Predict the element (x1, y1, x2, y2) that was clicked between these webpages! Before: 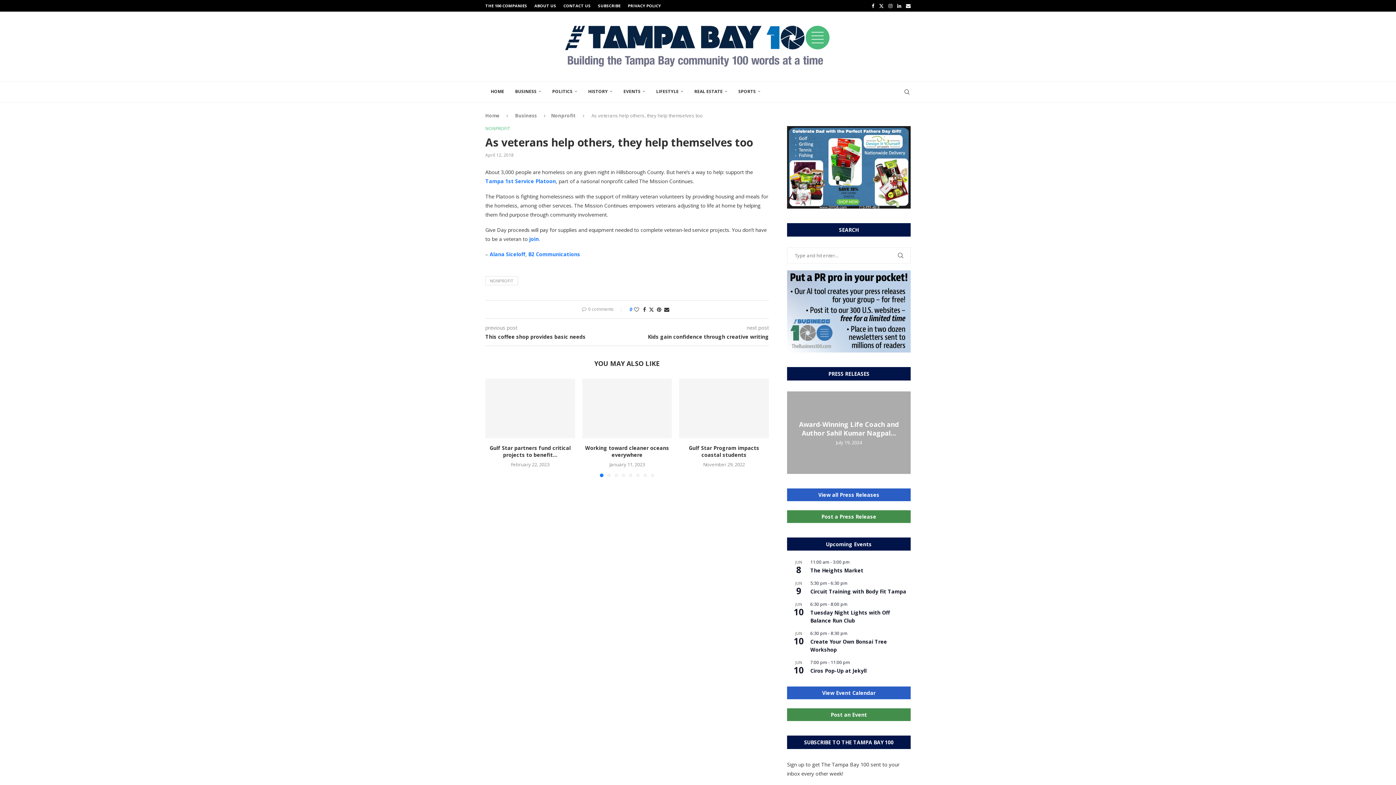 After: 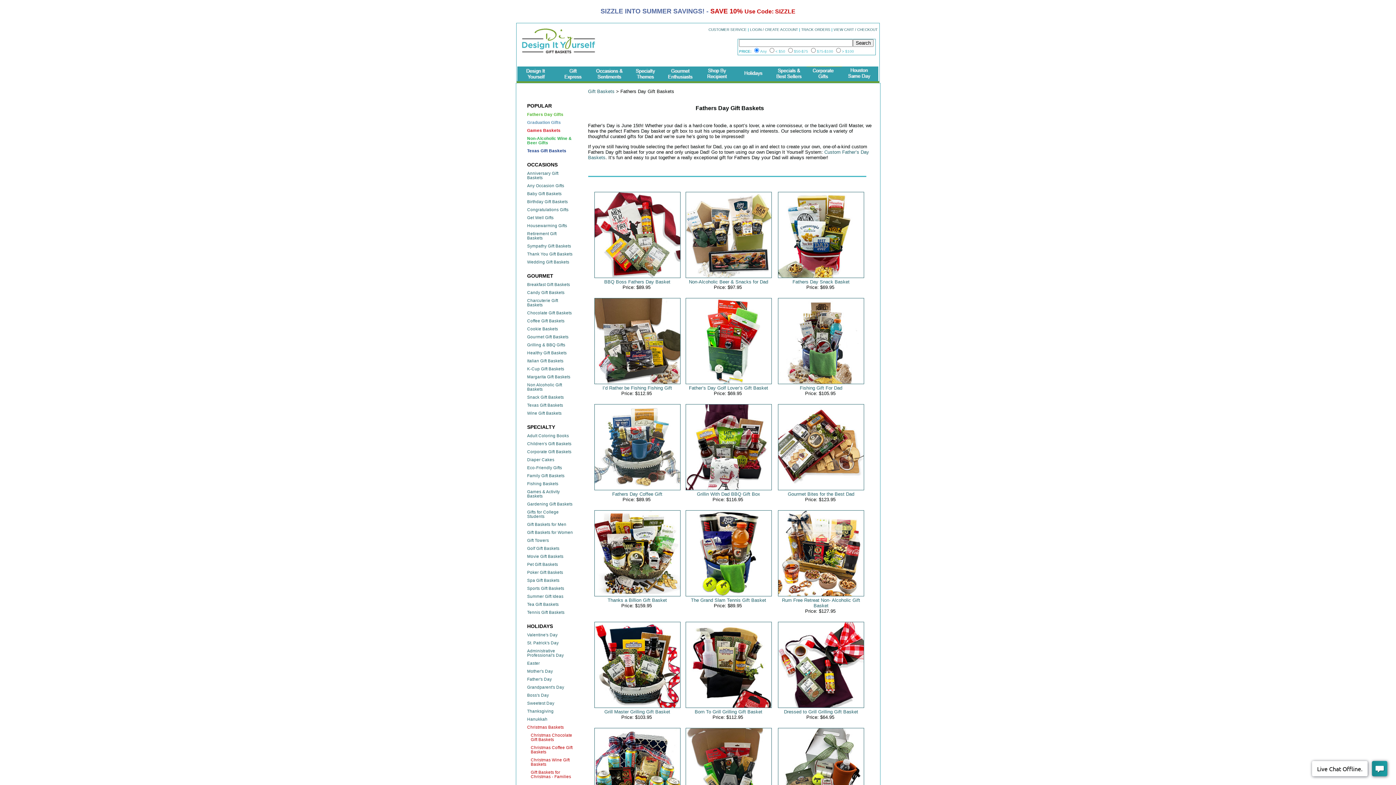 Action: bbox: (787, 126, 910, 133)